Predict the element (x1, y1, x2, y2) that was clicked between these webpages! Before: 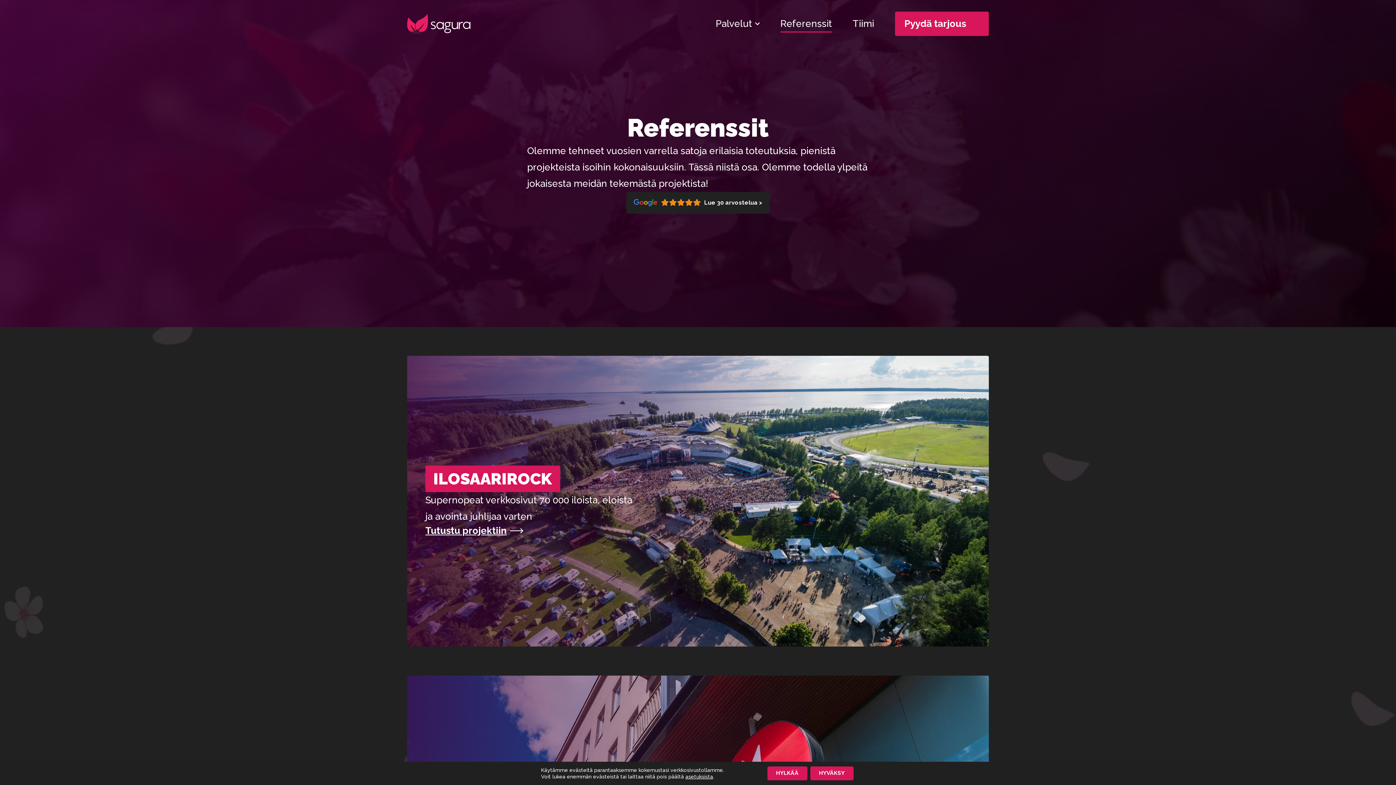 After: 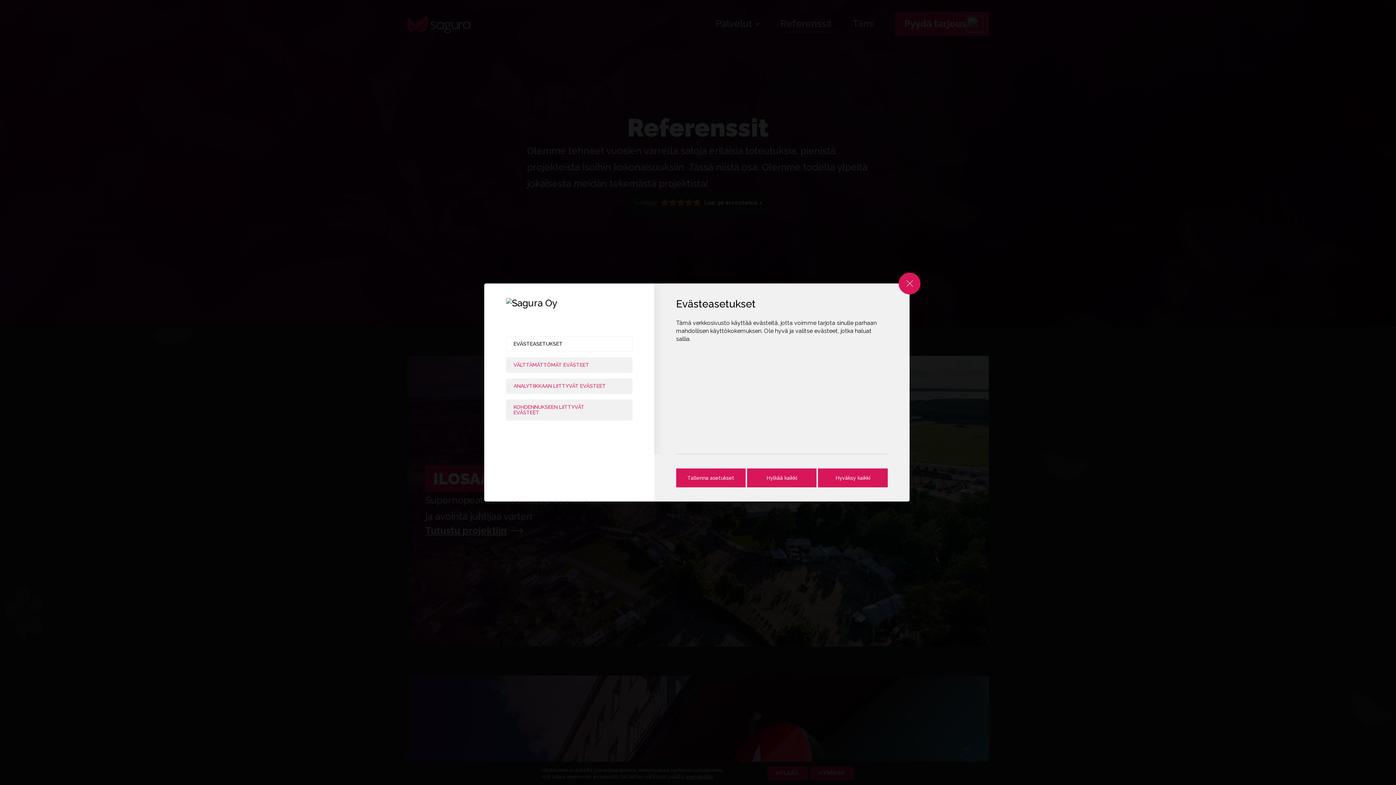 Action: bbox: (685, 773, 713, 780) label: asetuksista